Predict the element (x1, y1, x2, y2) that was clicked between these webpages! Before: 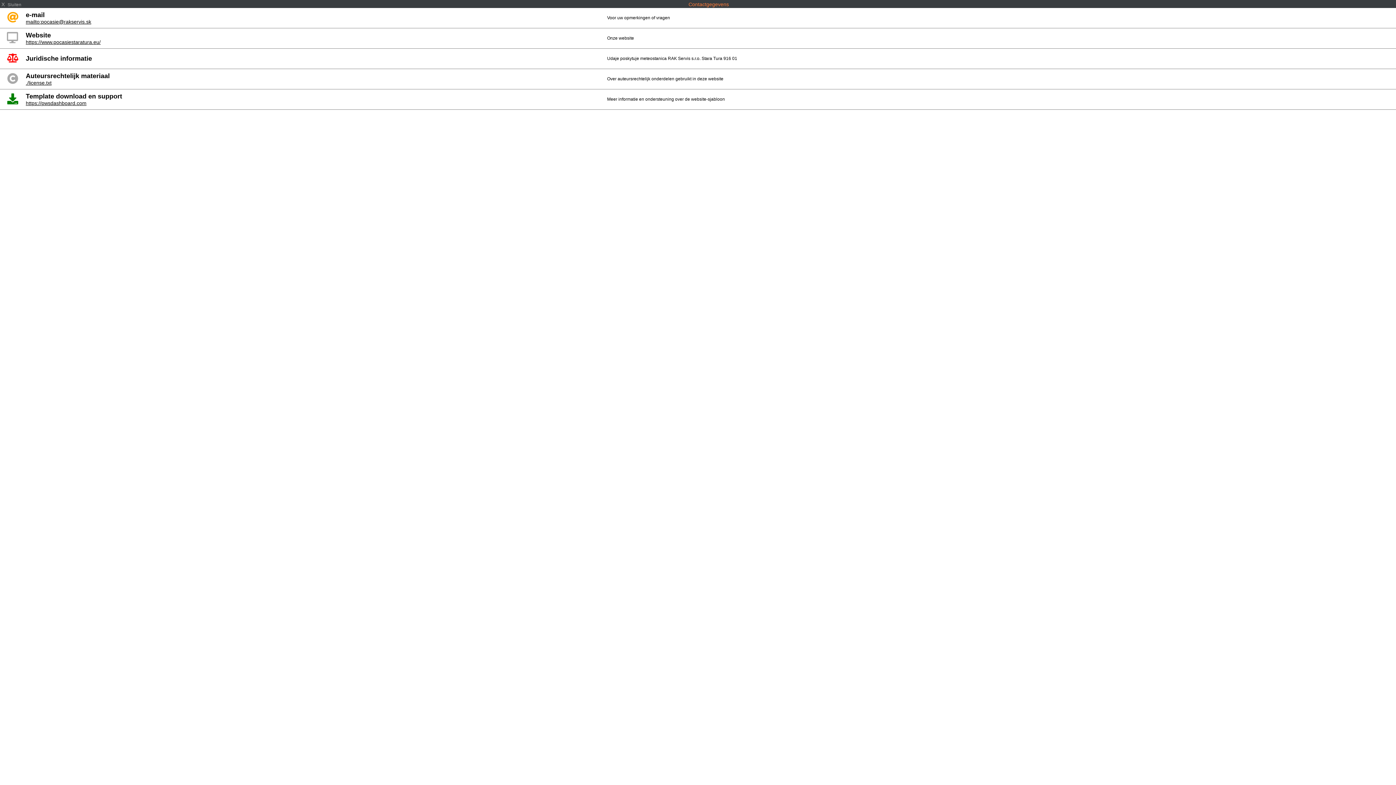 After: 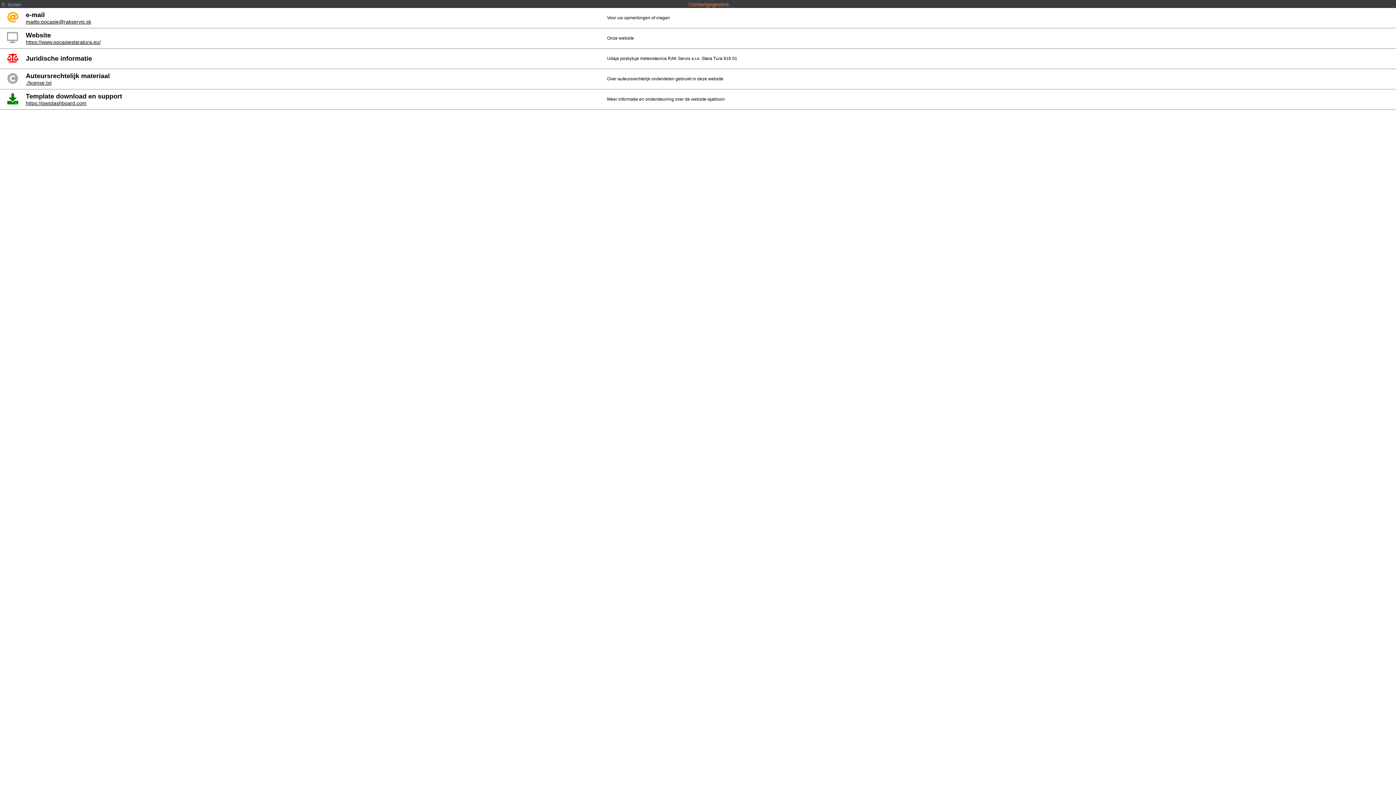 Action: label: e-mail
mailto:pocasie@rakservis.sk bbox: (25, 12, 91, 24)